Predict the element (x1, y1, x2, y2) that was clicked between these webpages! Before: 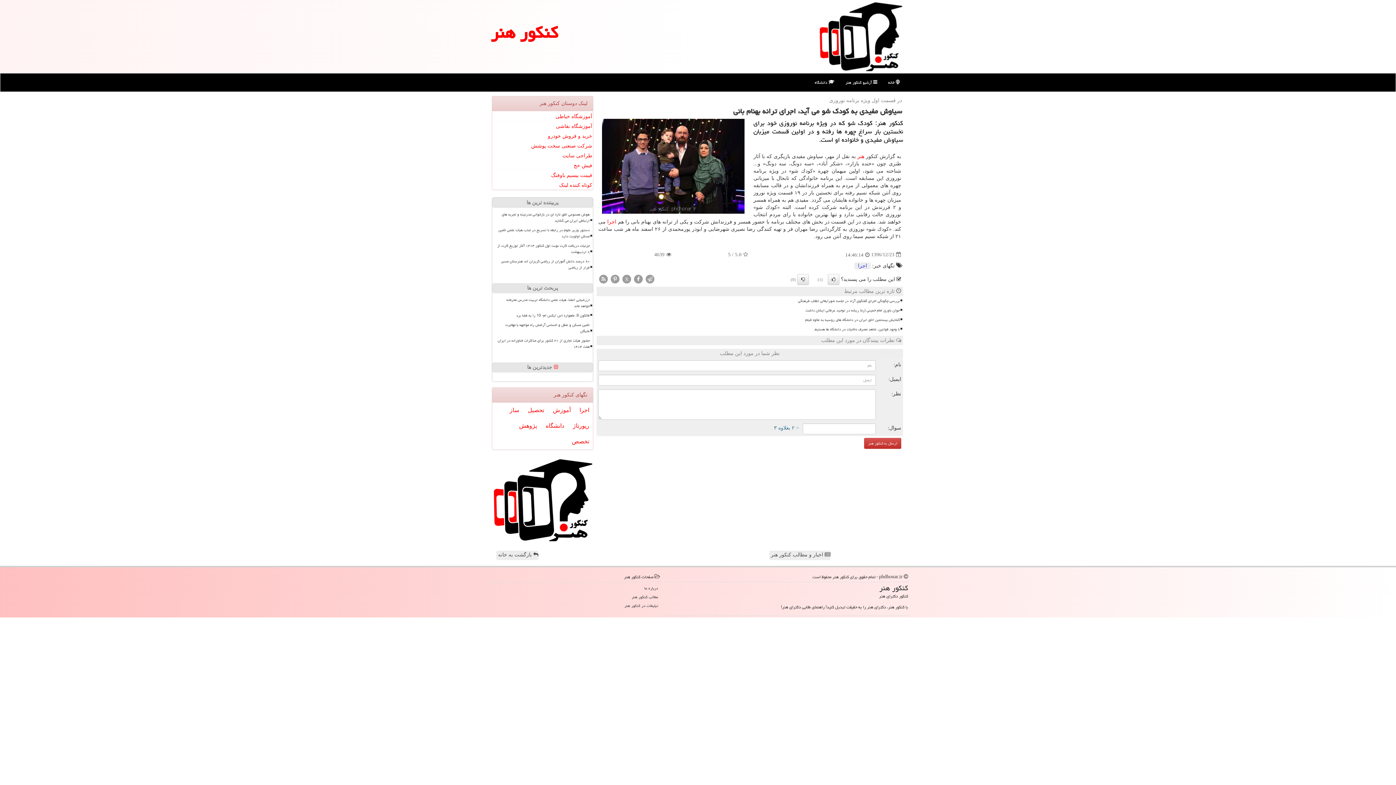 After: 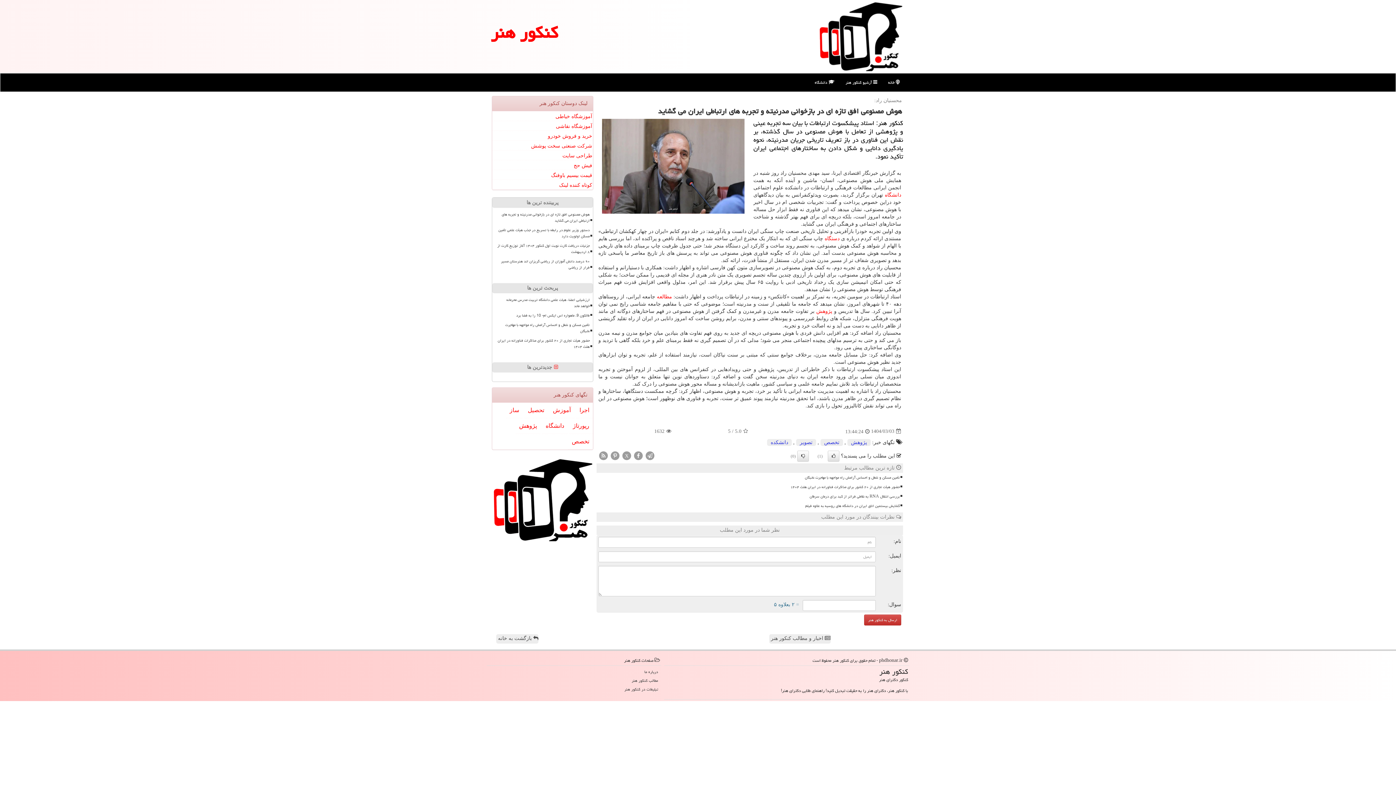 Action: label: هوش مصنوعی افق تازه ای در بازخوانی مدرنیته و تجربه های ارتباطی ایران می گشاید bbox: (495, 210, 590, 225)